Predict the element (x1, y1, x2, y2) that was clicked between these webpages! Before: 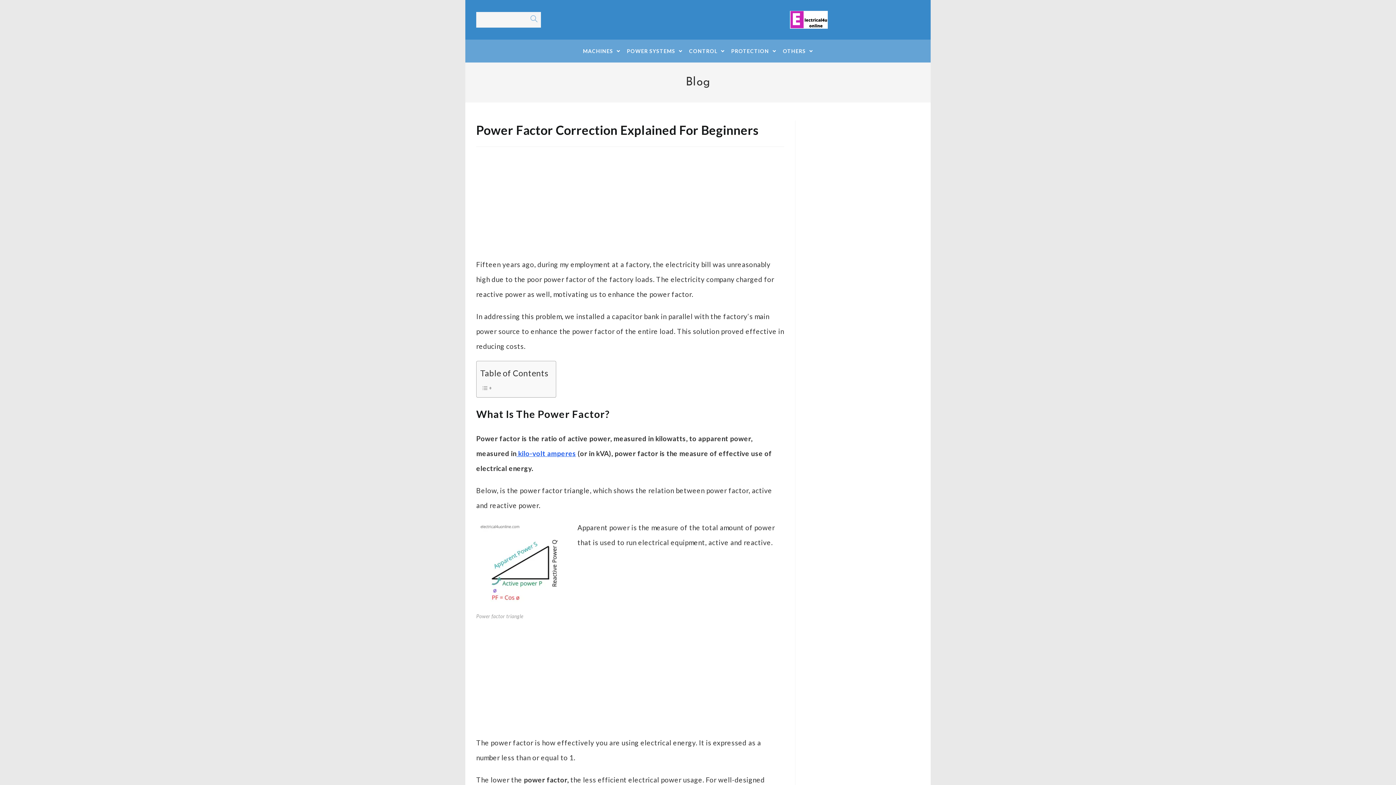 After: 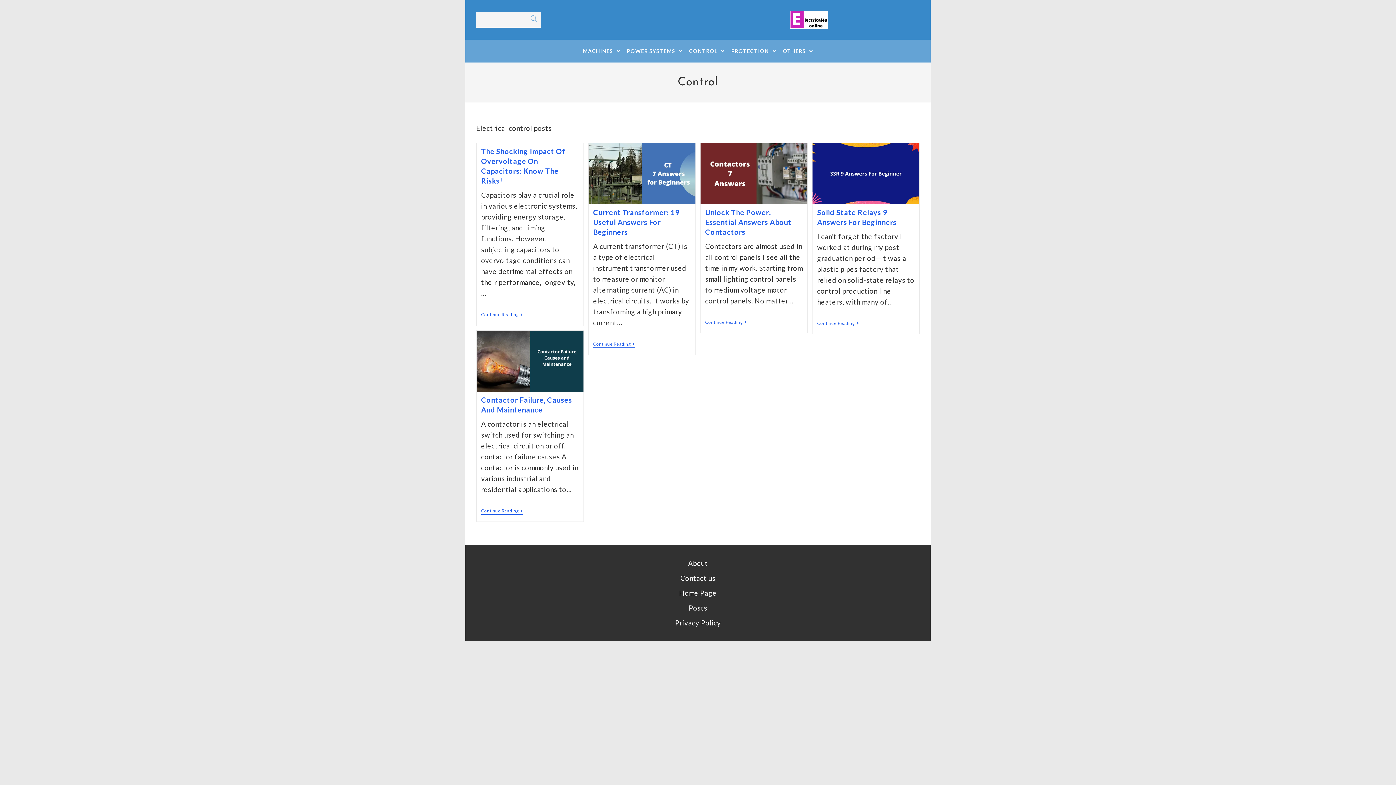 Action: bbox: (686, 39, 728, 62) label: CONTROL 